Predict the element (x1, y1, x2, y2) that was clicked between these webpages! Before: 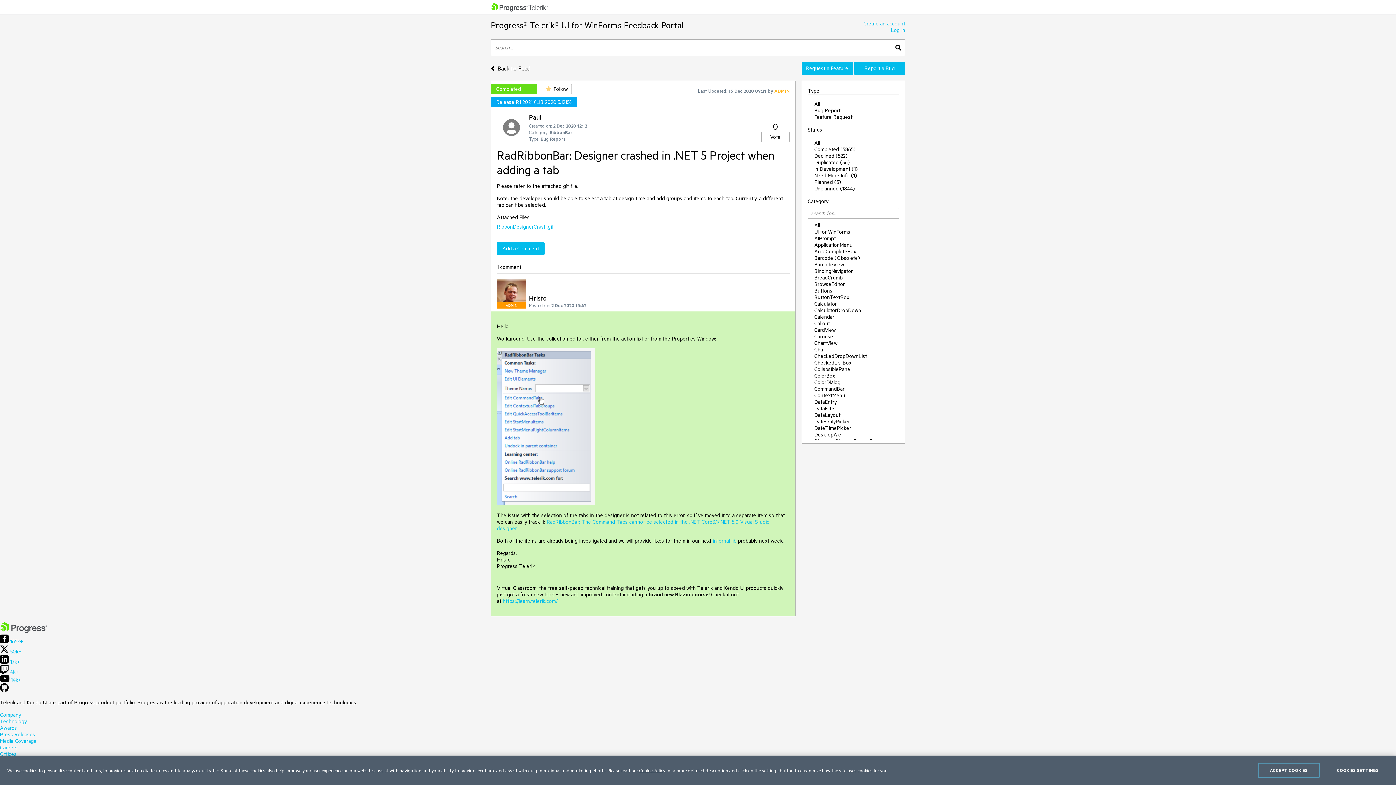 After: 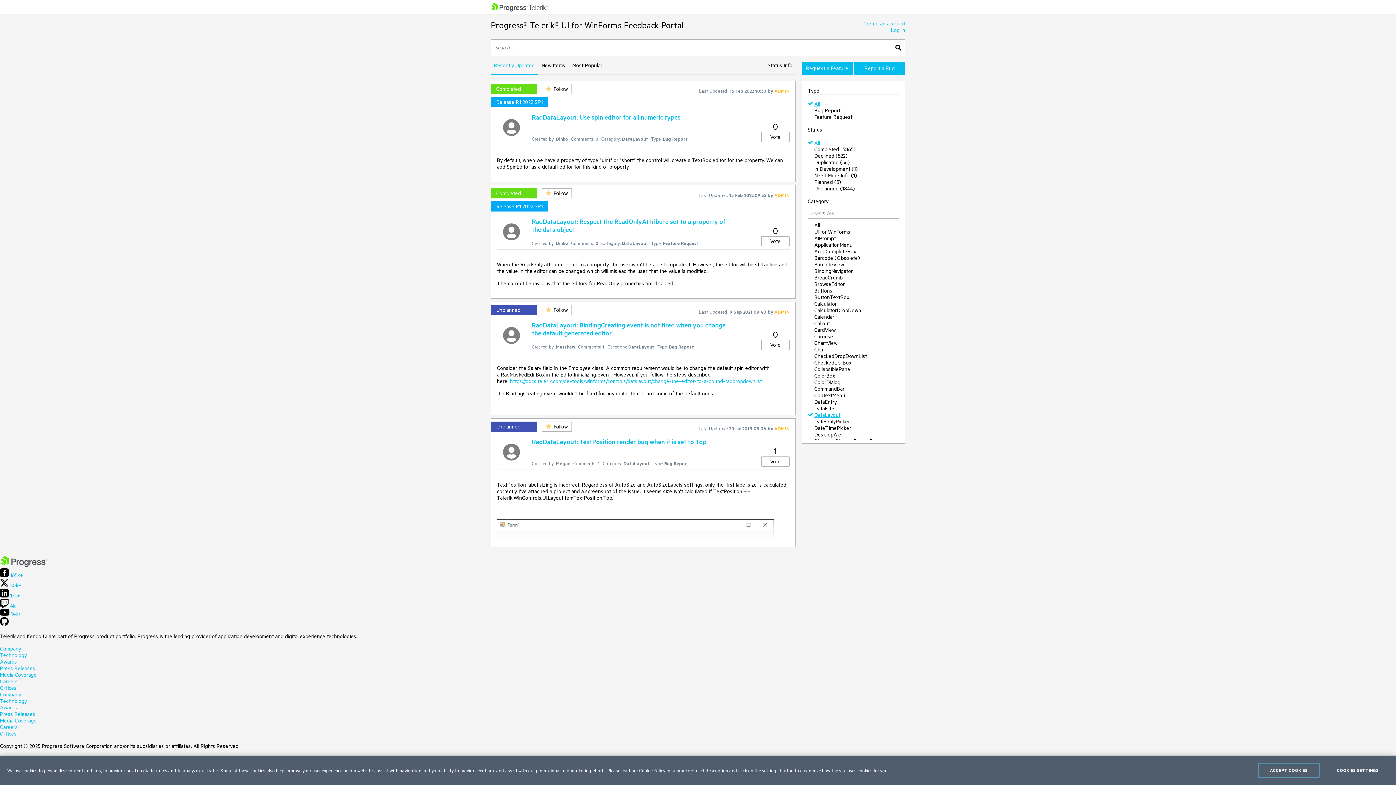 Action: label: DataLayout bbox: (814, 410, 840, 420)